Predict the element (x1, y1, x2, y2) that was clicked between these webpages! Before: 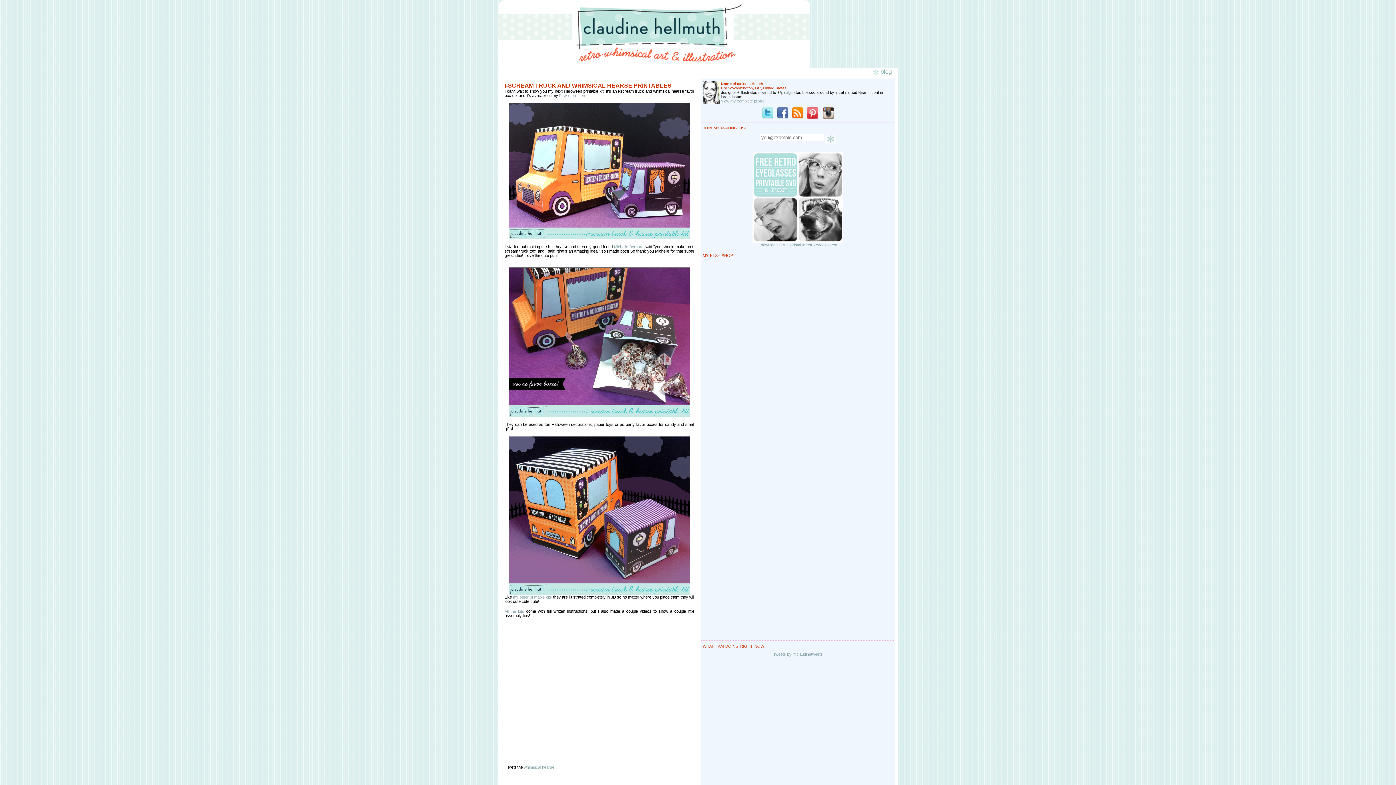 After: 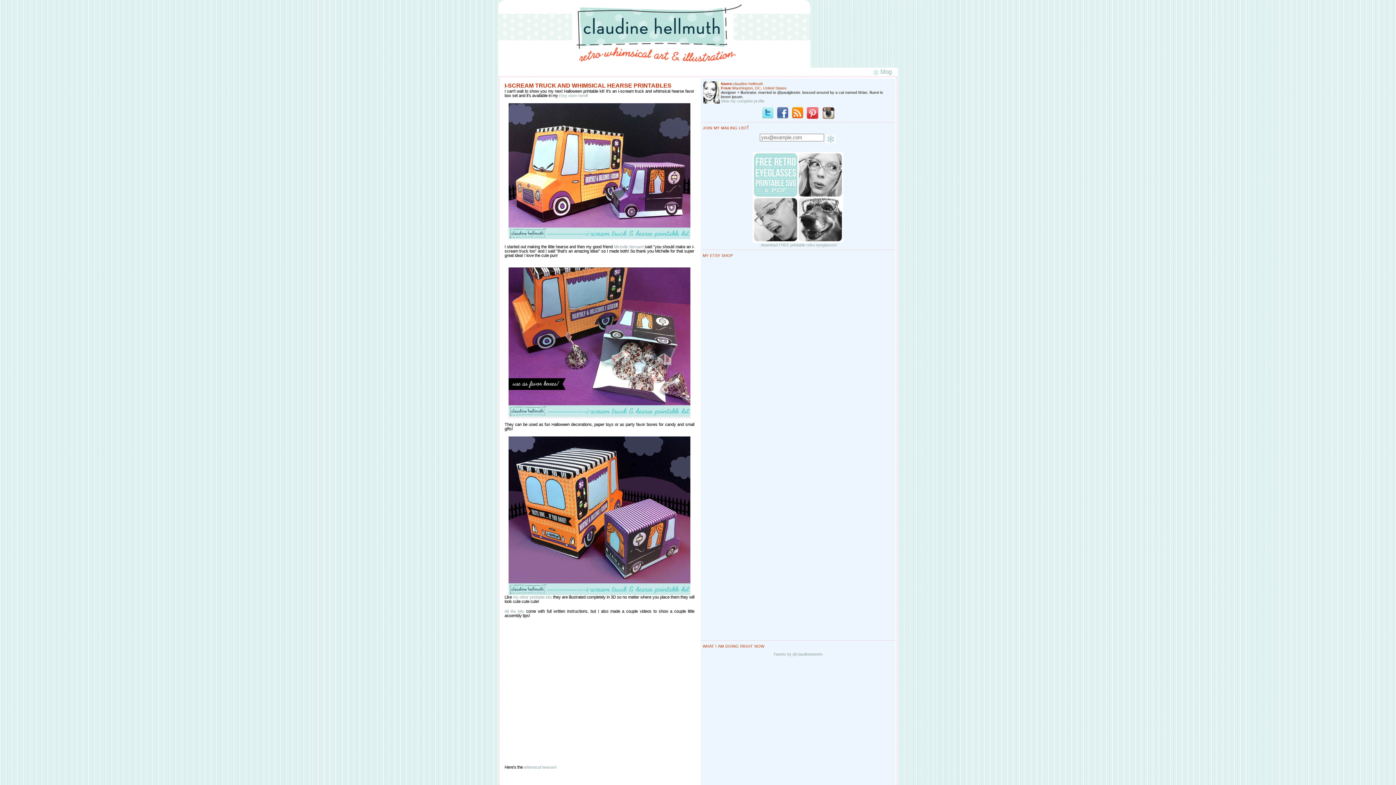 Action: bbox: (508, 413, 690, 417)